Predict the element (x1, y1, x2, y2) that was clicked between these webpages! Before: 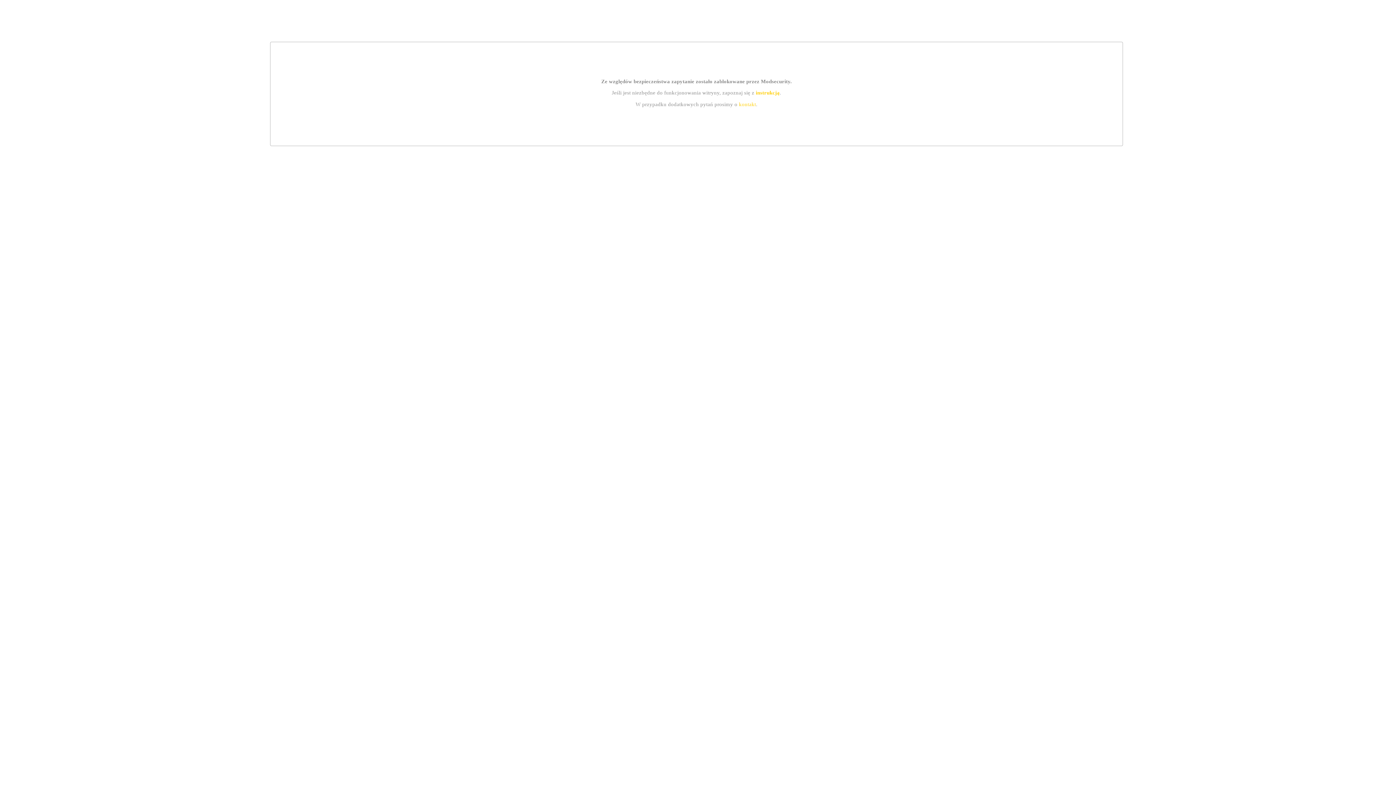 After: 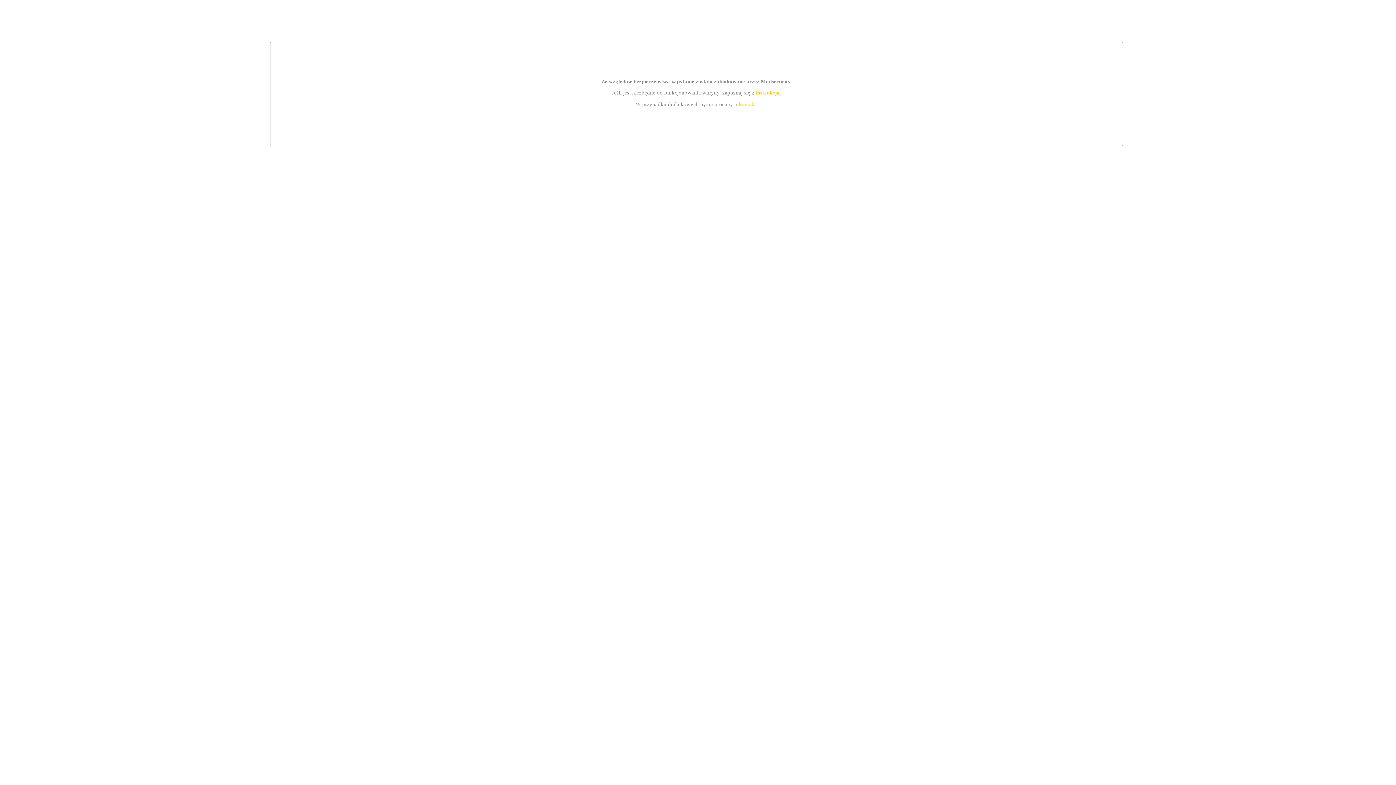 Action: bbox: (755, 89, 779, 95) label: instrukcją